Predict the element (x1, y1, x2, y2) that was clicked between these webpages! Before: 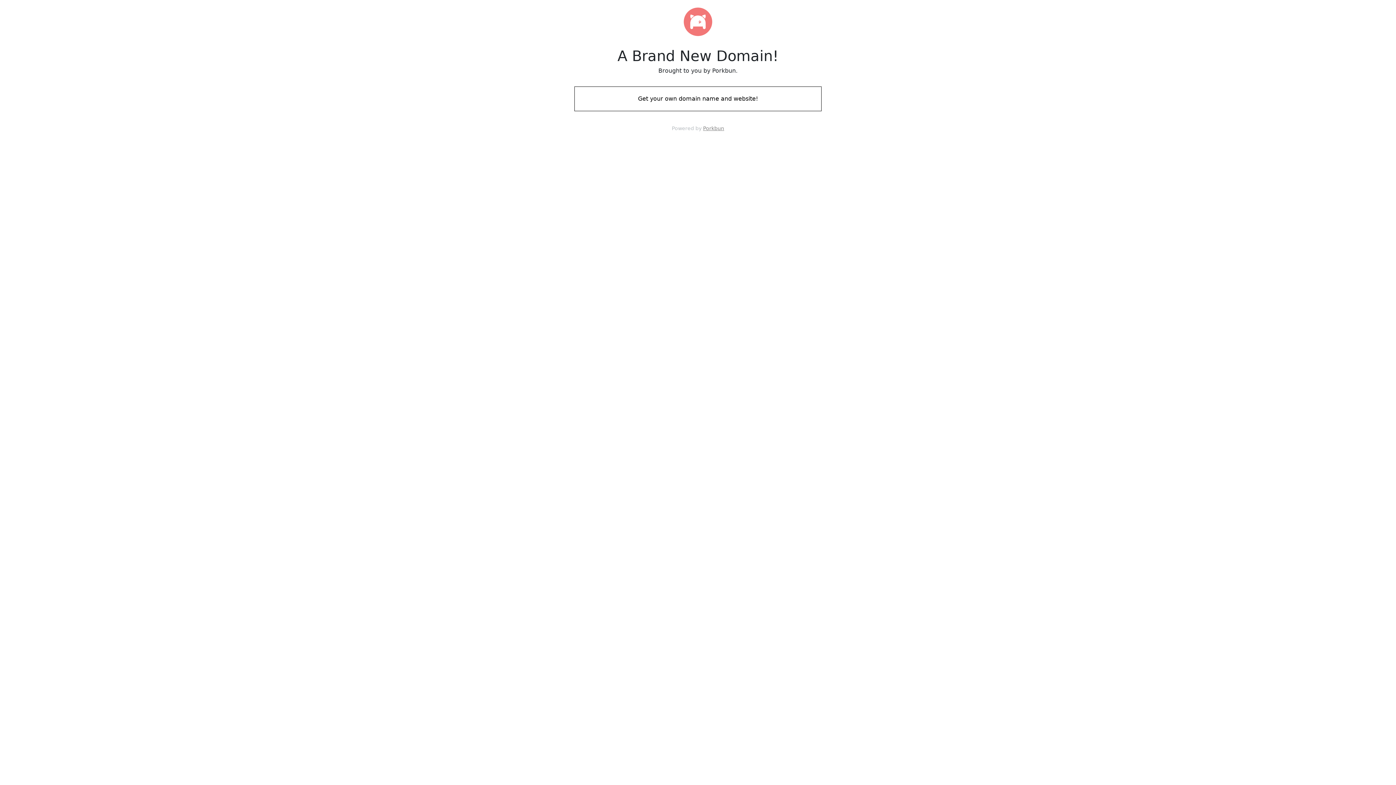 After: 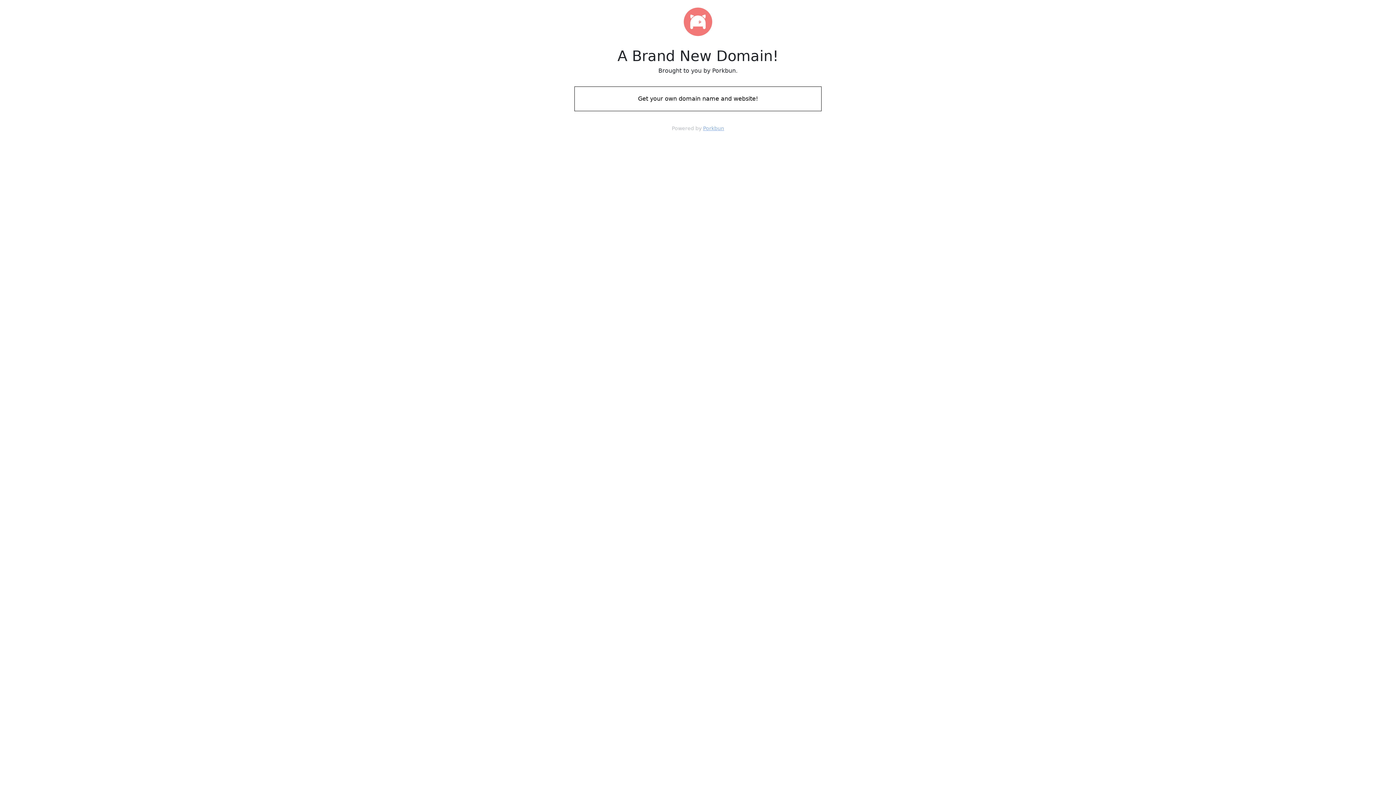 Action: bbox: (703, 125, 724, 131) label: Porkbun